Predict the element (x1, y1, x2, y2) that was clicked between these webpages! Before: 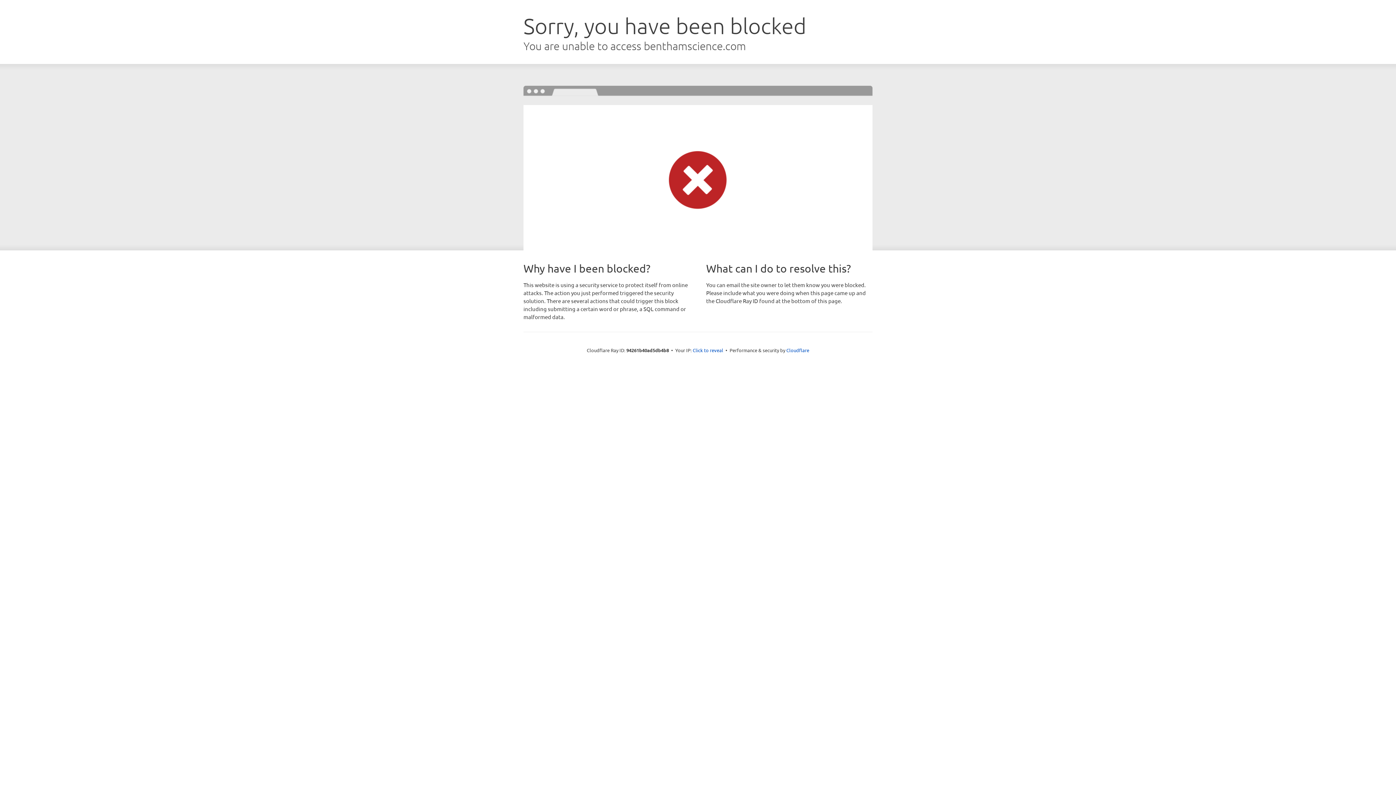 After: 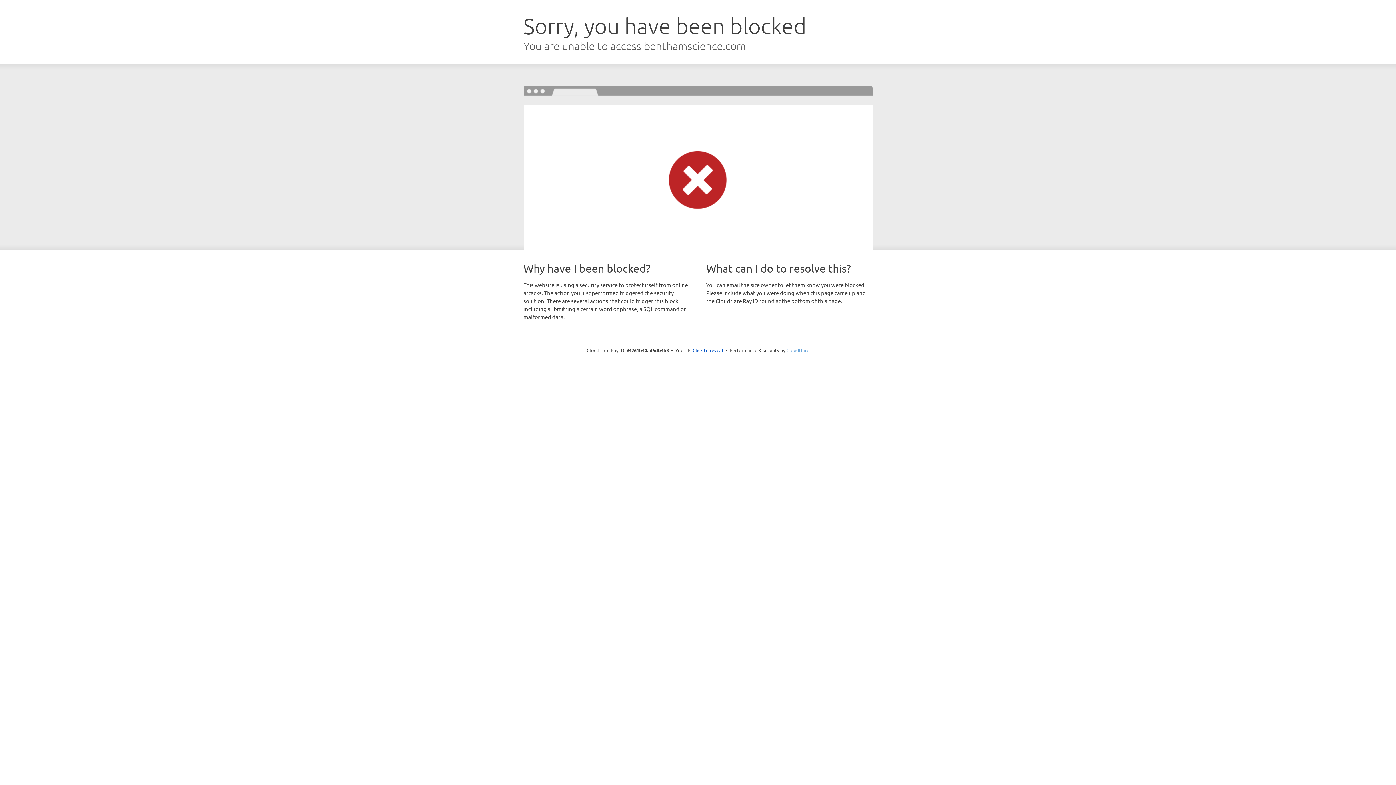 Action: bbox: (786, 347, 809, 353) label: Cloudflare